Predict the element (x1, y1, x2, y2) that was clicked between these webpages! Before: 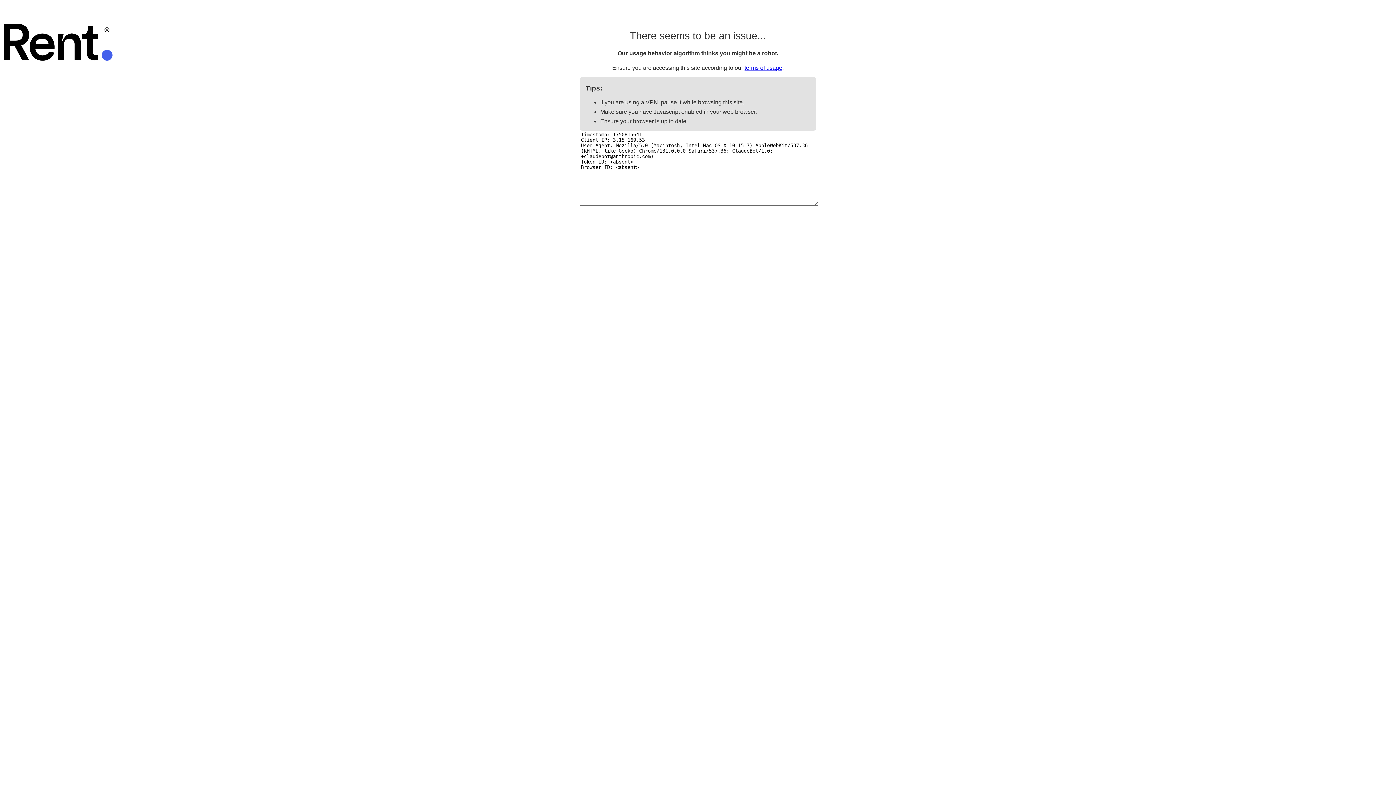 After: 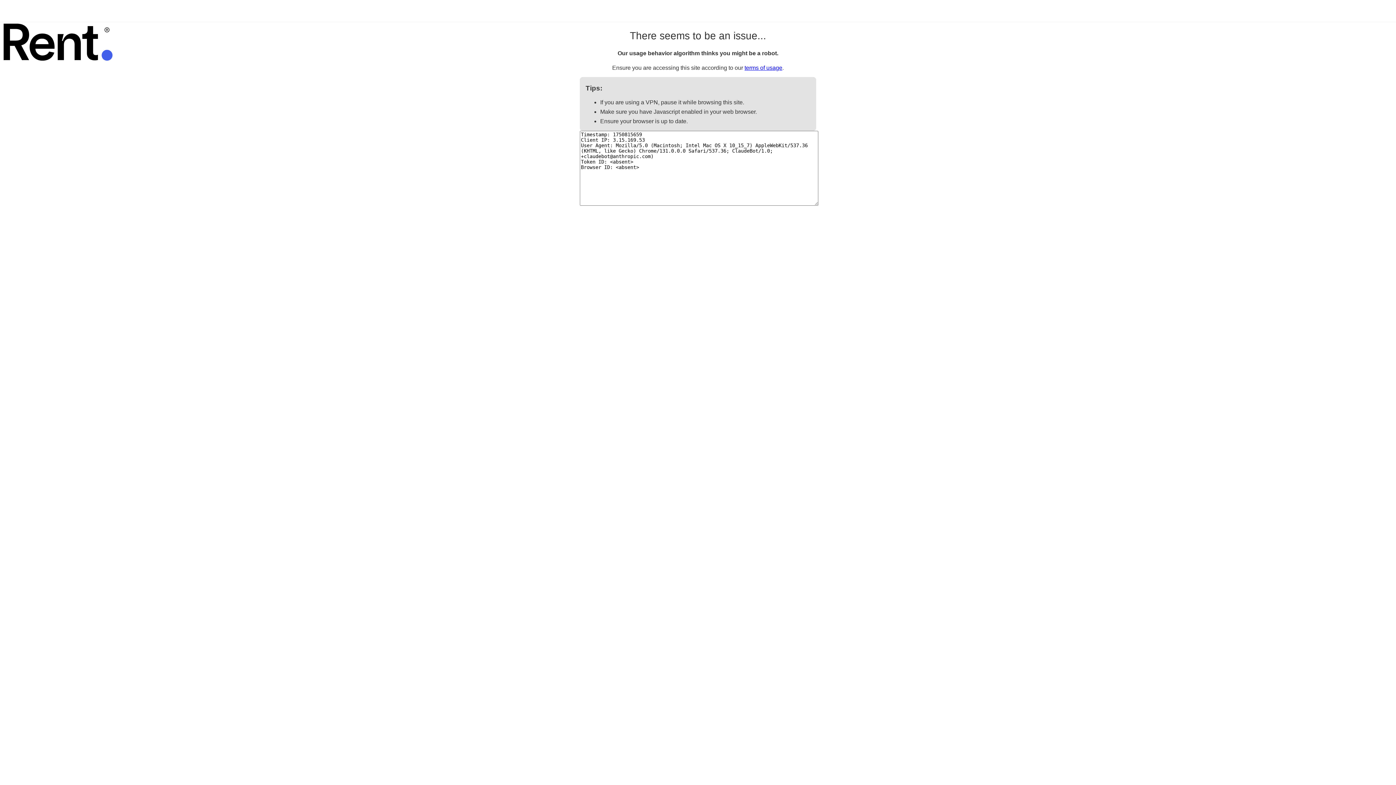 Action: bbox: (744, 64, 782, 70) label: terms of usage